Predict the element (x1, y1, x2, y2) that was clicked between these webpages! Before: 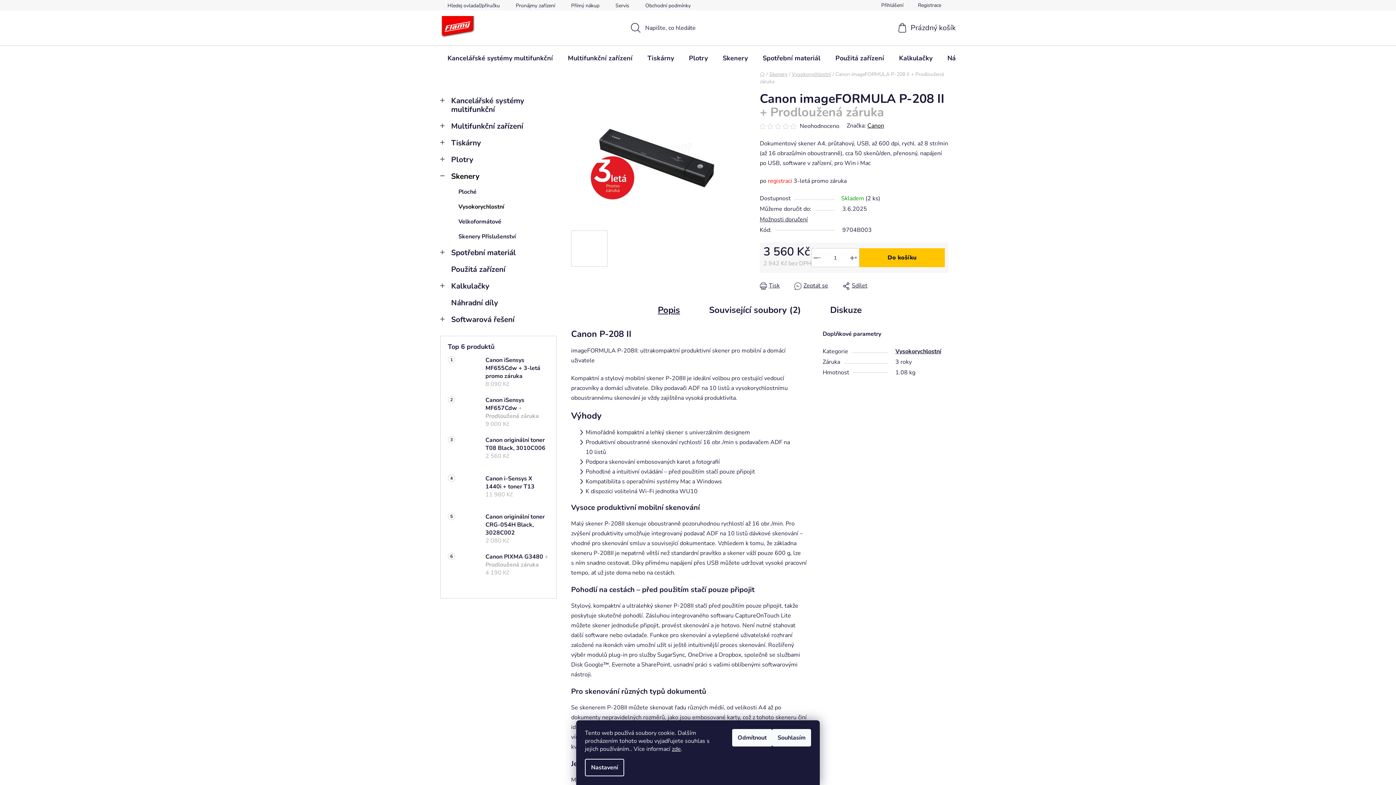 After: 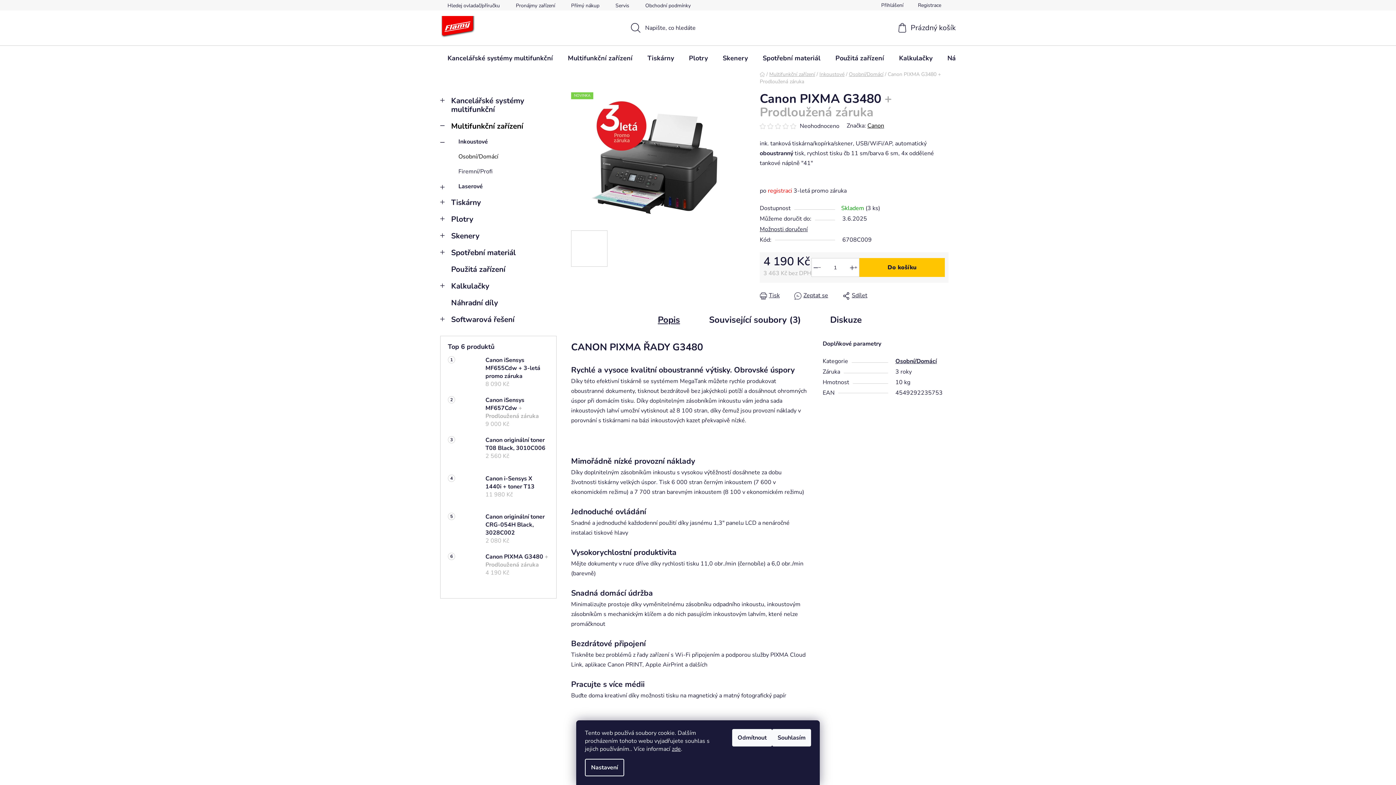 Action: bbox: (448, 553, 478, 583)